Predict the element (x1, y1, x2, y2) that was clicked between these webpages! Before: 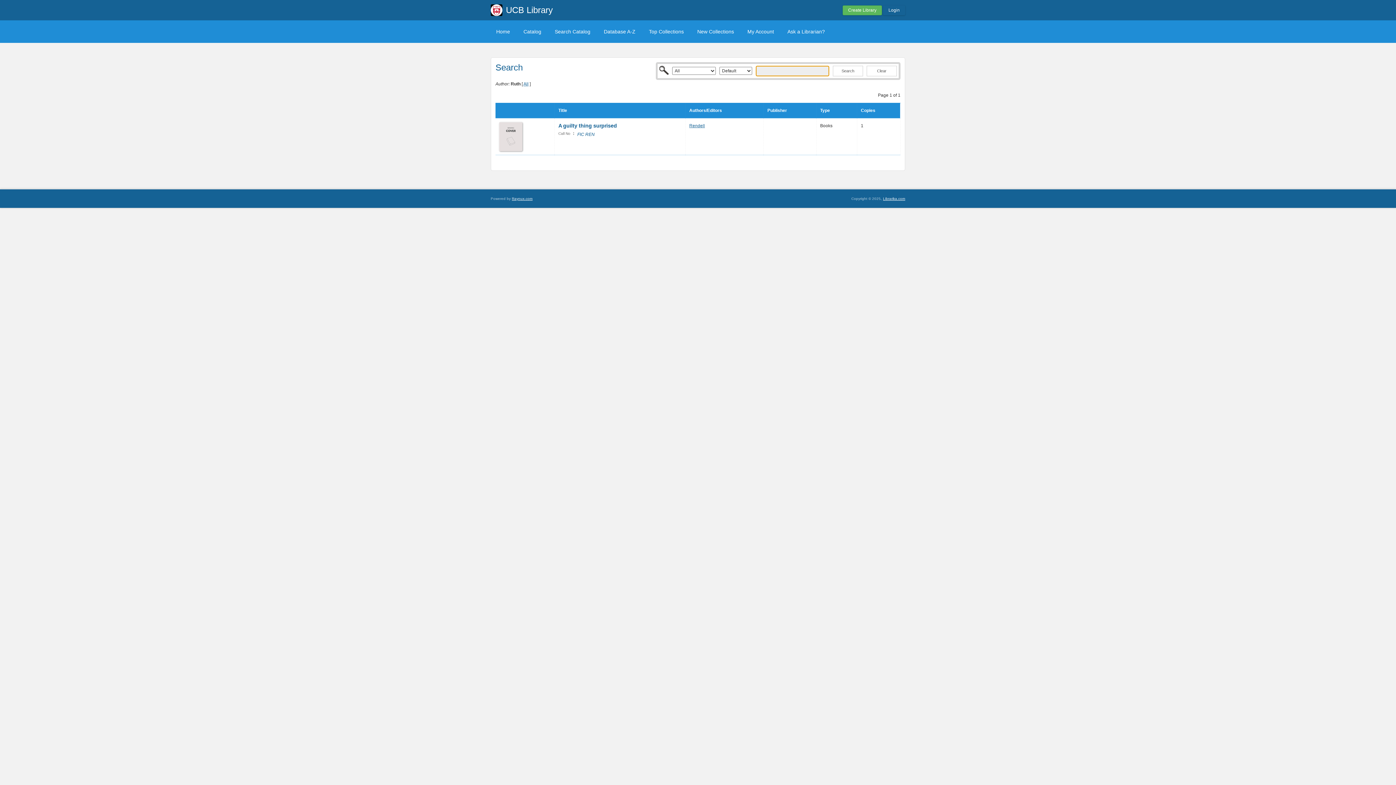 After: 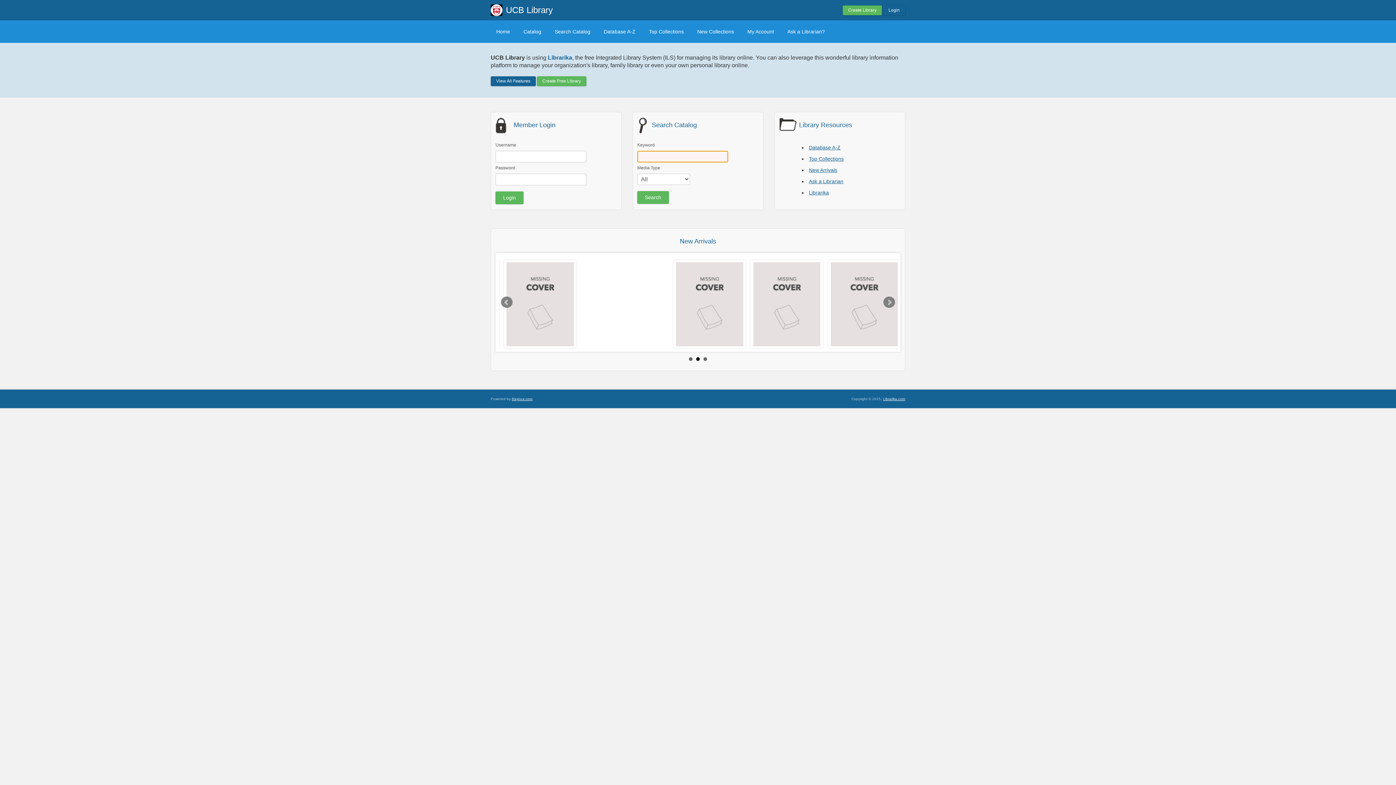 Action: bbox: (506, 5, 552, 14) label: UCB Library